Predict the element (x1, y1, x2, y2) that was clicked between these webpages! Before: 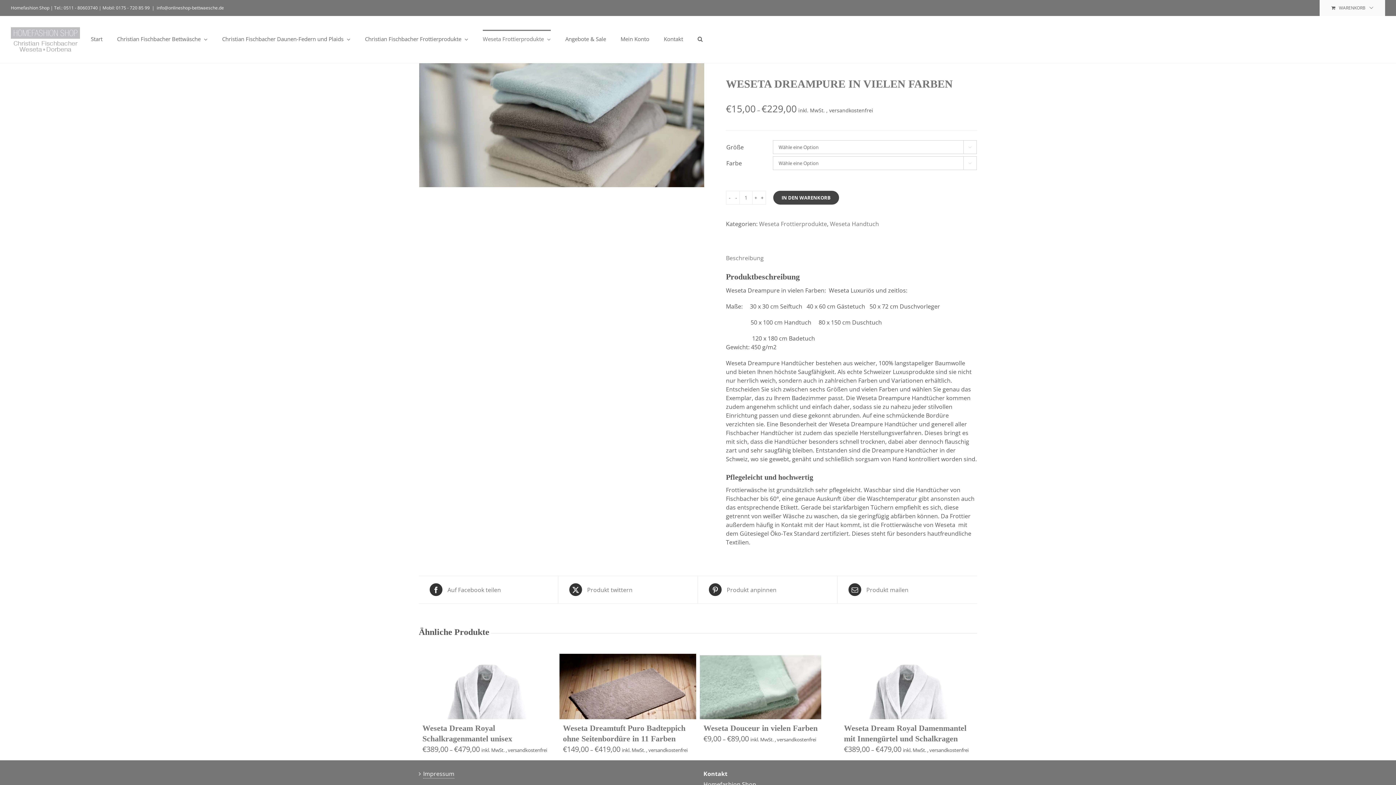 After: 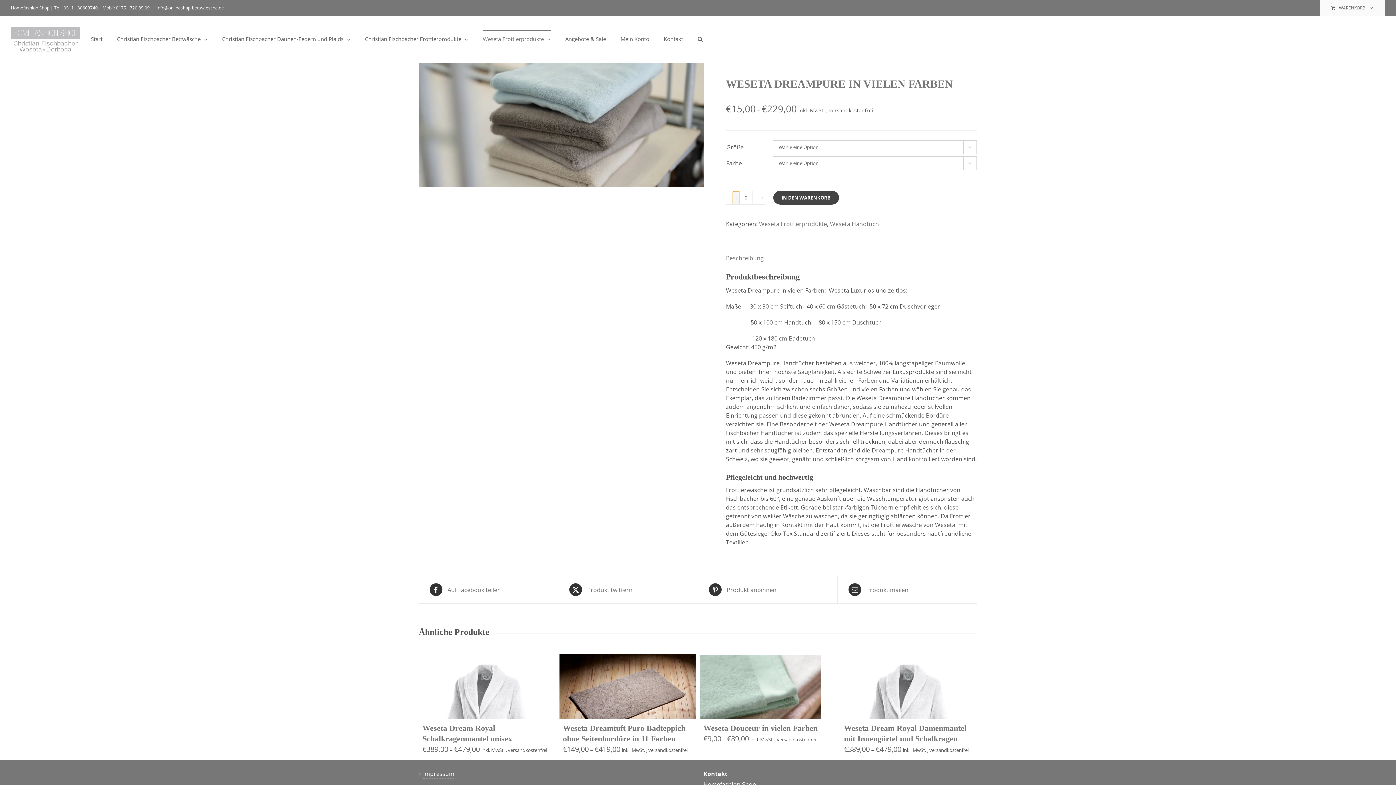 Action: bbox: (733, 191, 739, 204) label: -